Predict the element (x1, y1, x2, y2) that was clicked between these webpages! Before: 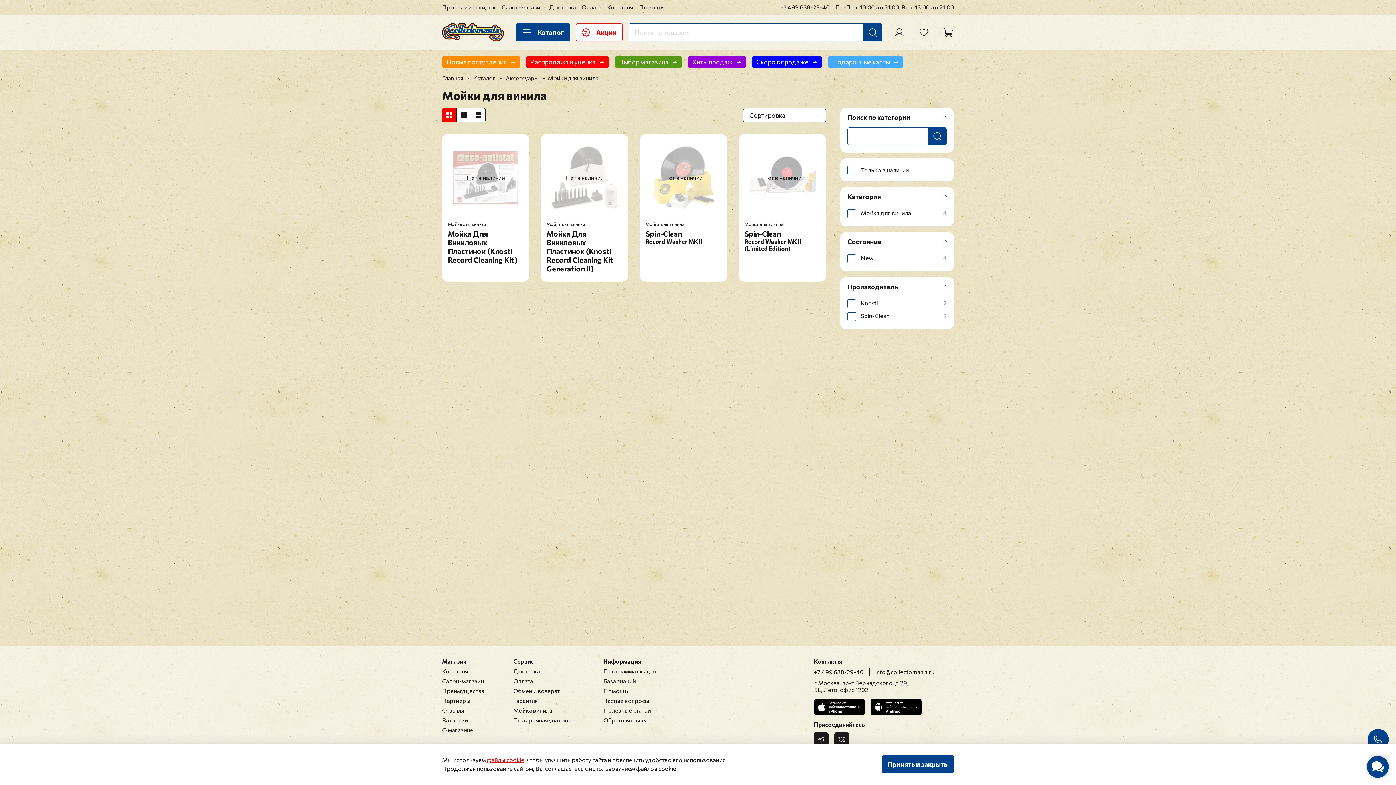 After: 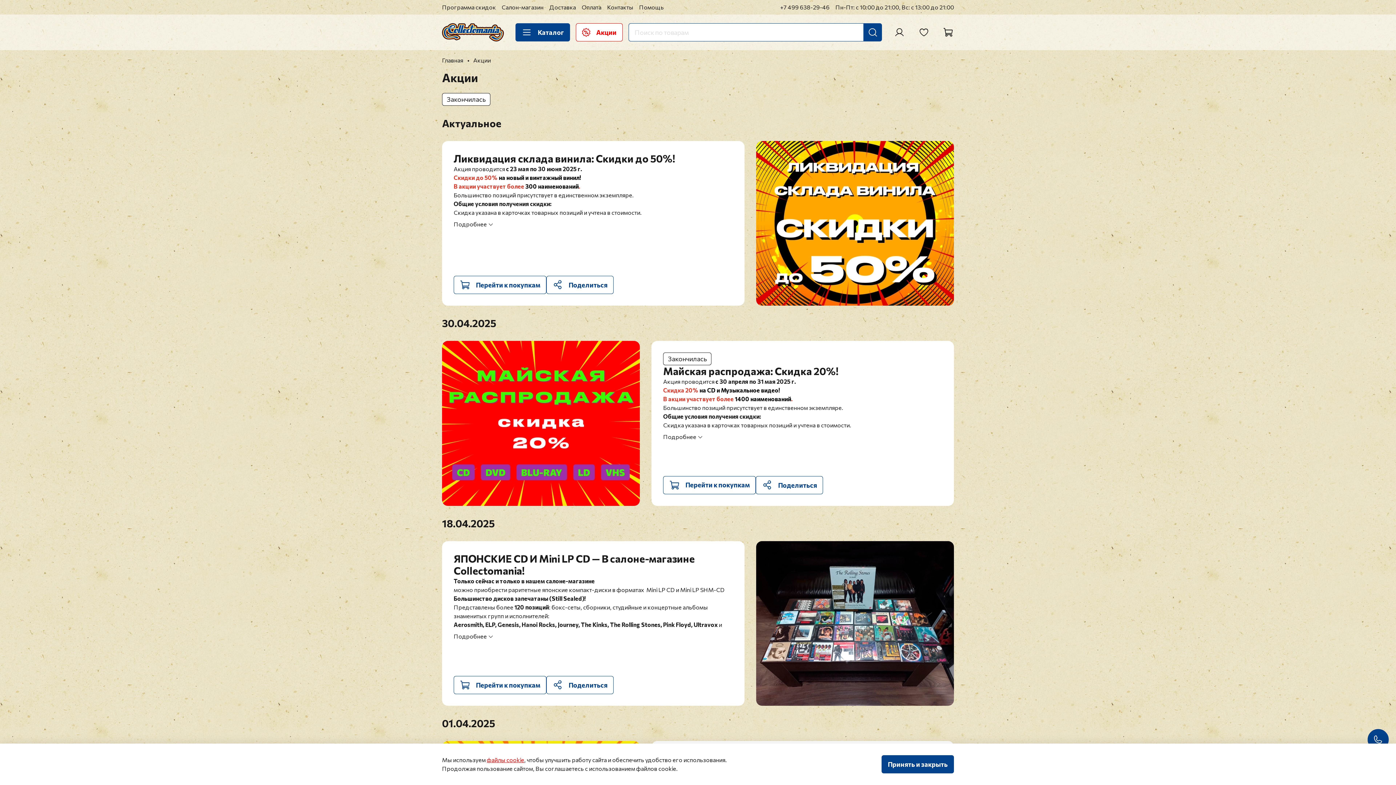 Action: bbox: (576, 23, 622, 41) label: Акции